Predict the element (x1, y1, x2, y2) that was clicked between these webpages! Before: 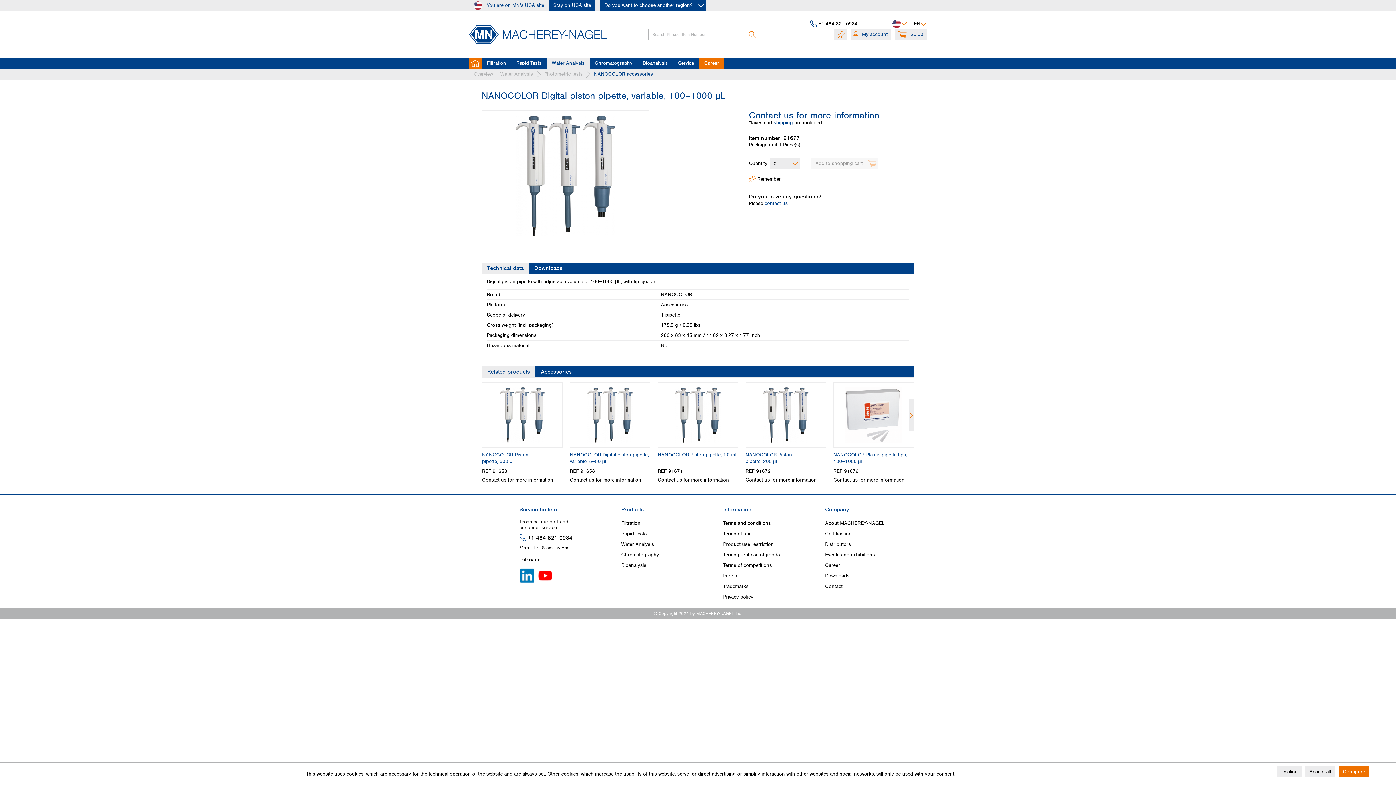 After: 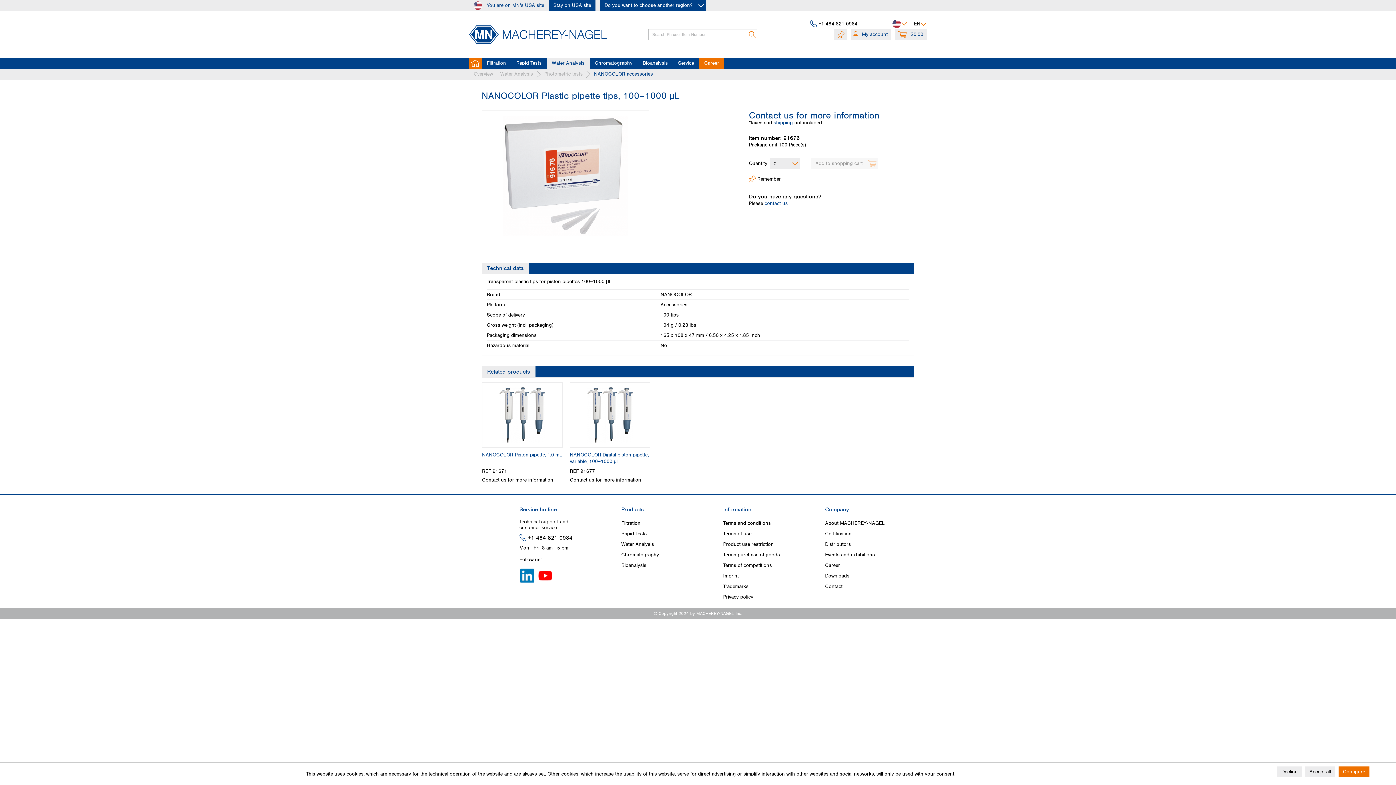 Action: bbox: (833, 452, 914, 465) label: NANOCOLOR Plastic pipette tips, 100–1000 µL